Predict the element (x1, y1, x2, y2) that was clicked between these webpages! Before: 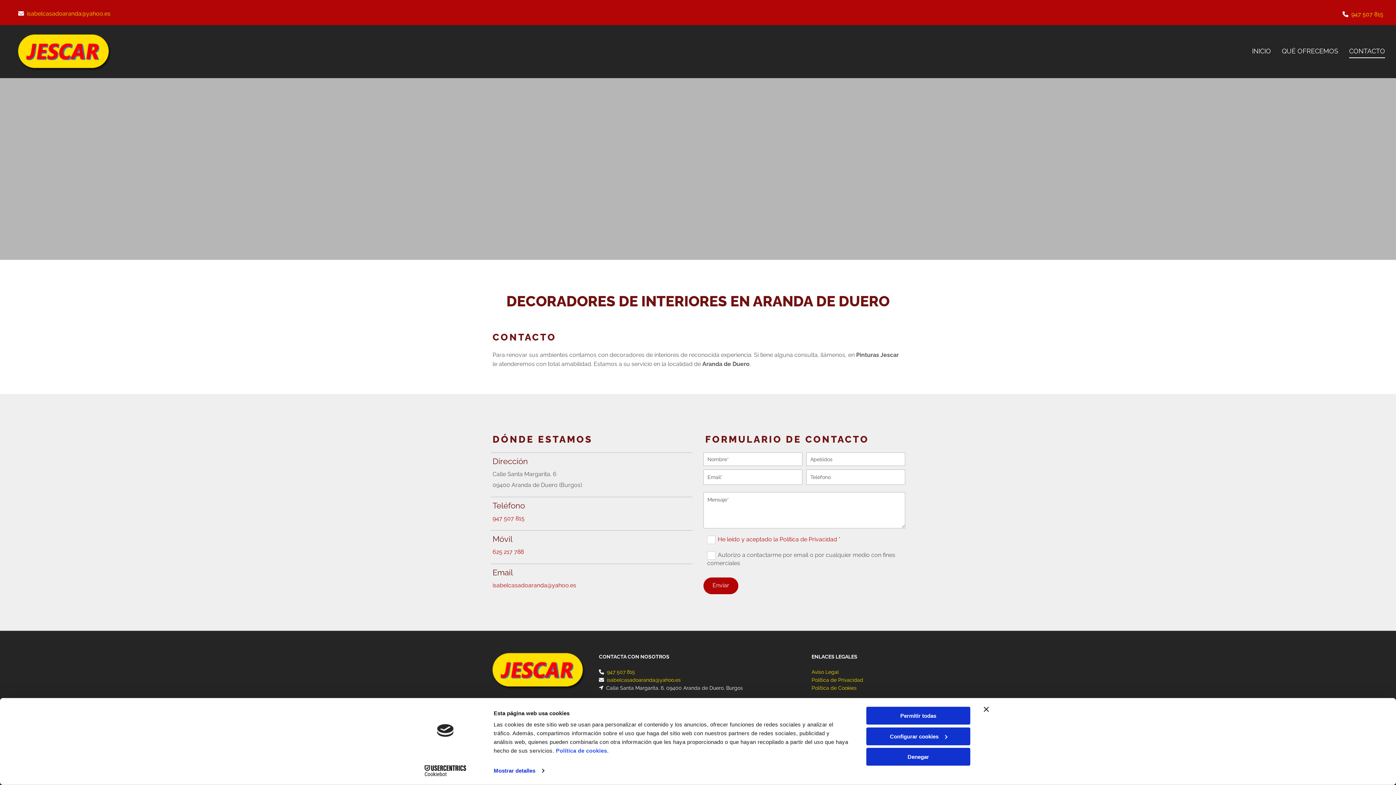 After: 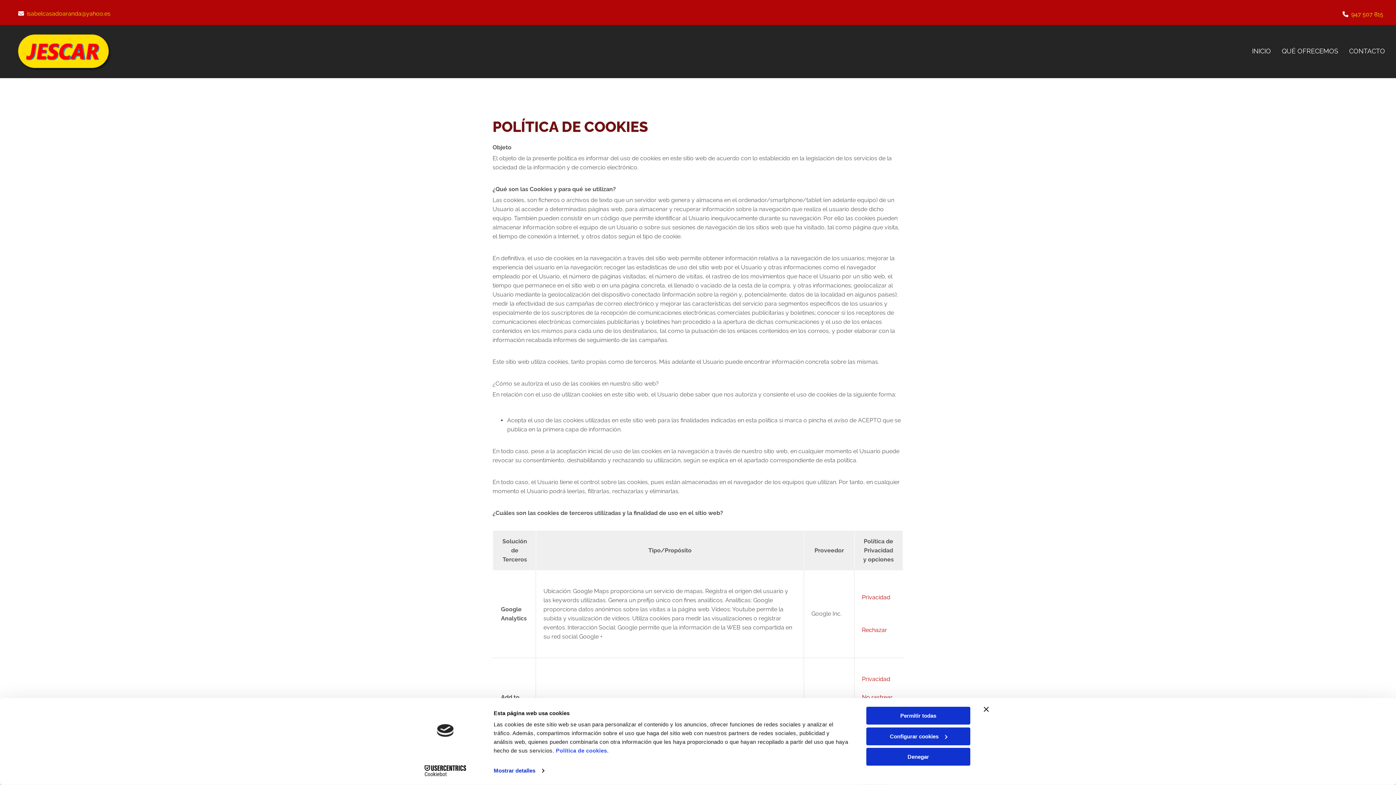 Action: label: Política de Cookies bbox: (811, 685, 856, 691)